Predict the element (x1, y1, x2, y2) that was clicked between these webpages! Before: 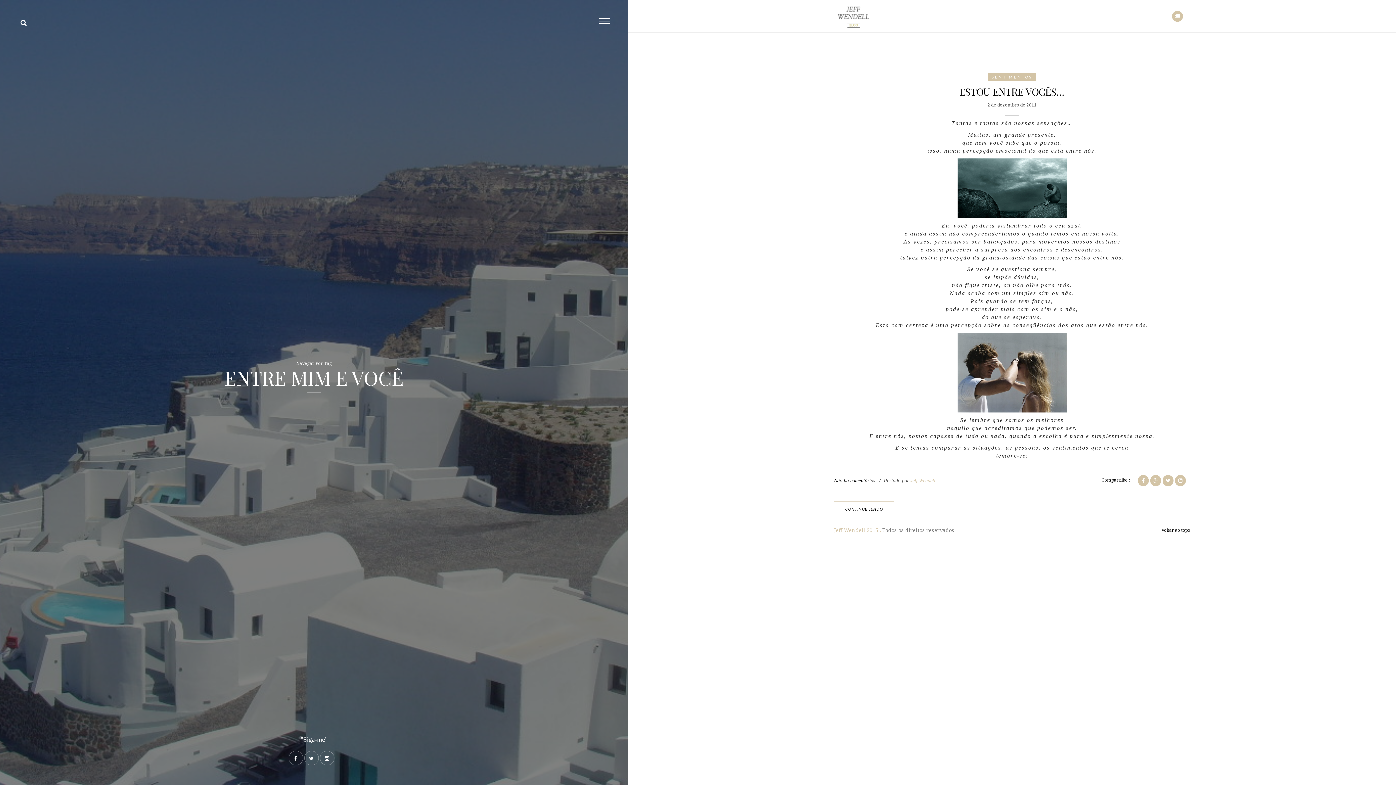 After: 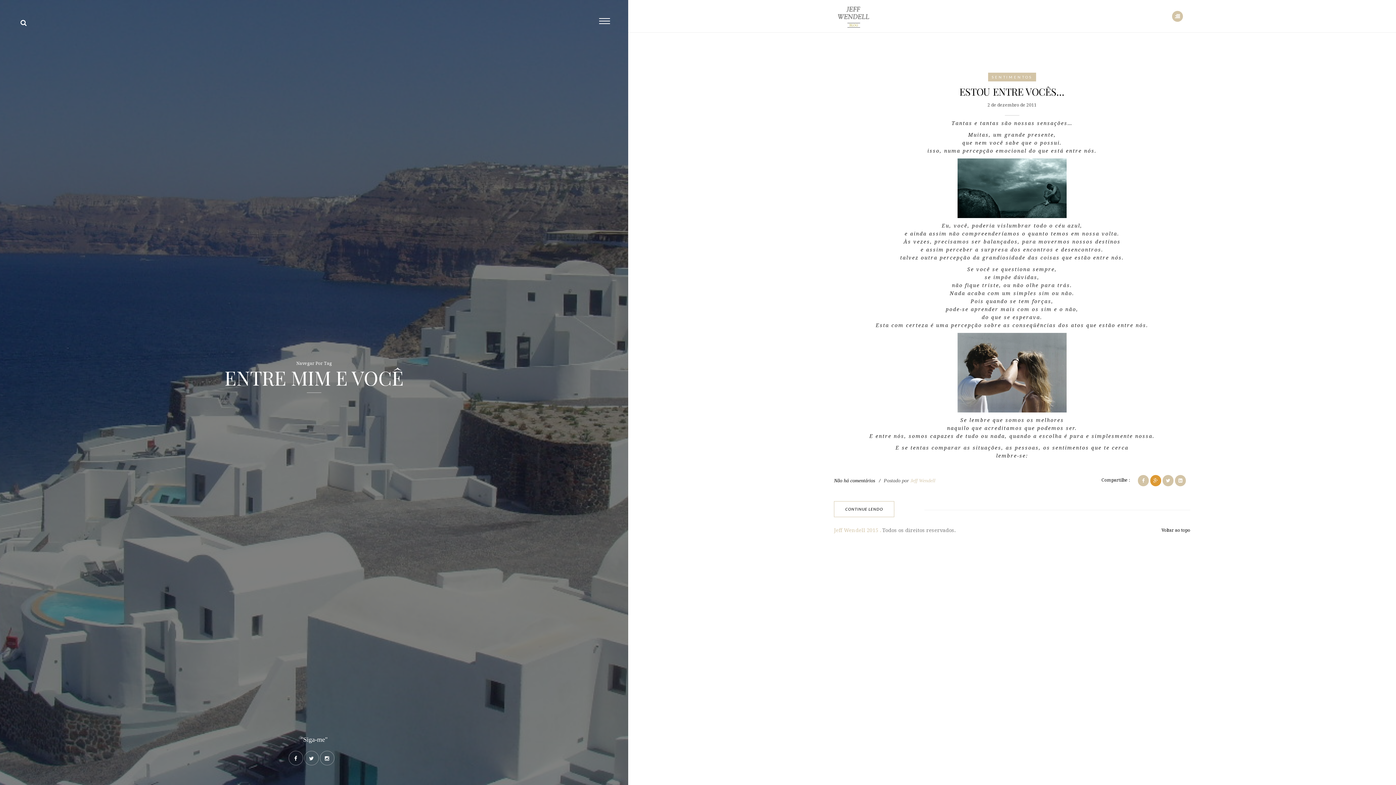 Action: bbox: (1150, 475, 1161, 486)